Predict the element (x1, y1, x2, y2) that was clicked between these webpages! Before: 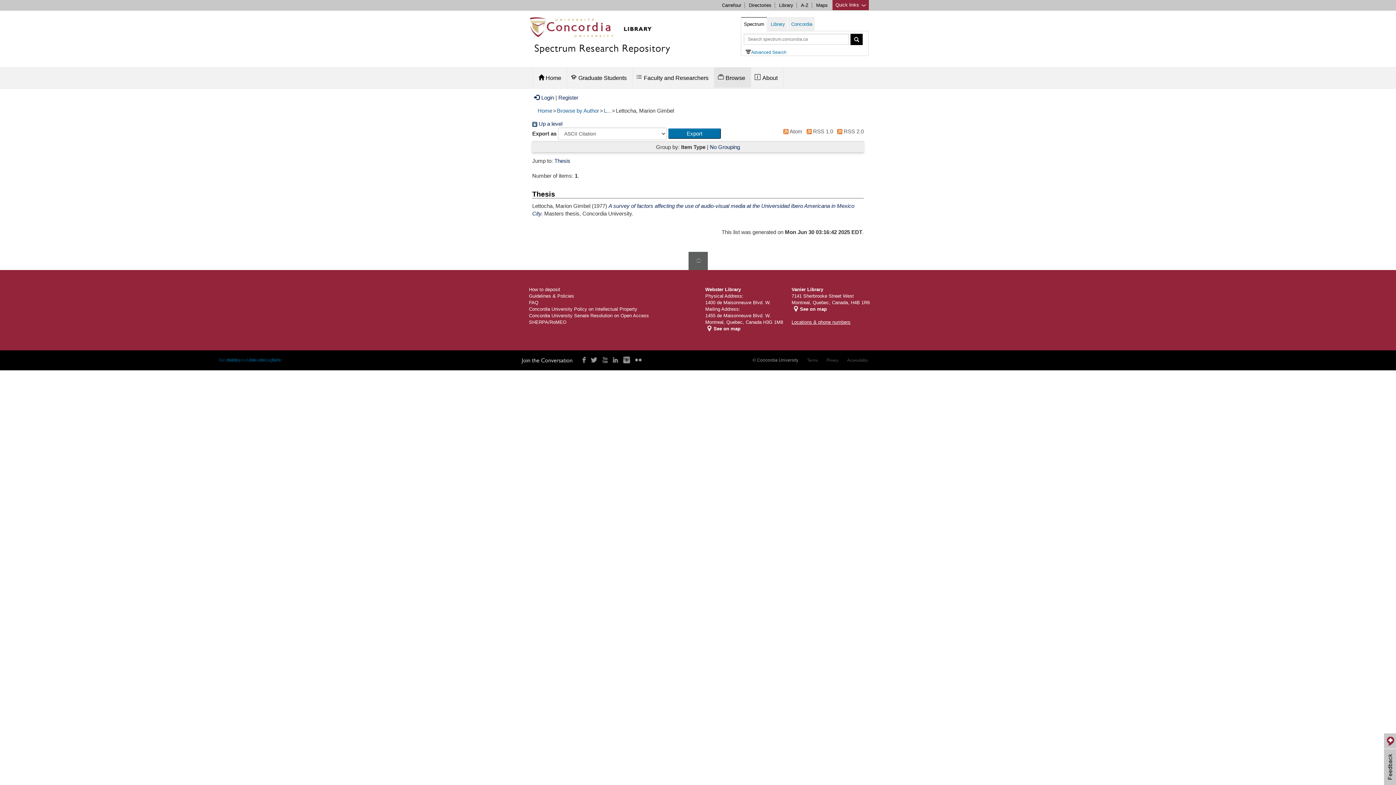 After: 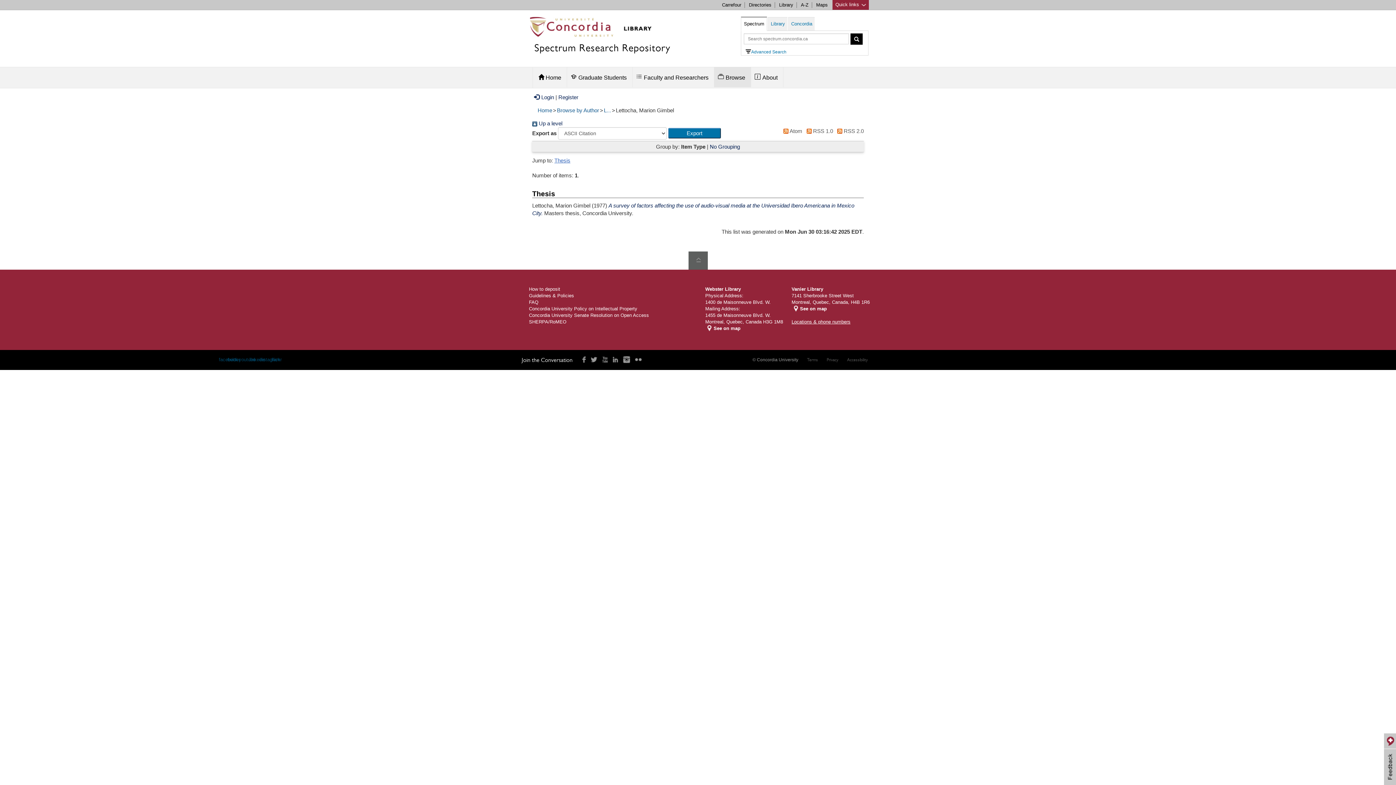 Action: label: Thesis bbox: (554, 157, 570, 164)